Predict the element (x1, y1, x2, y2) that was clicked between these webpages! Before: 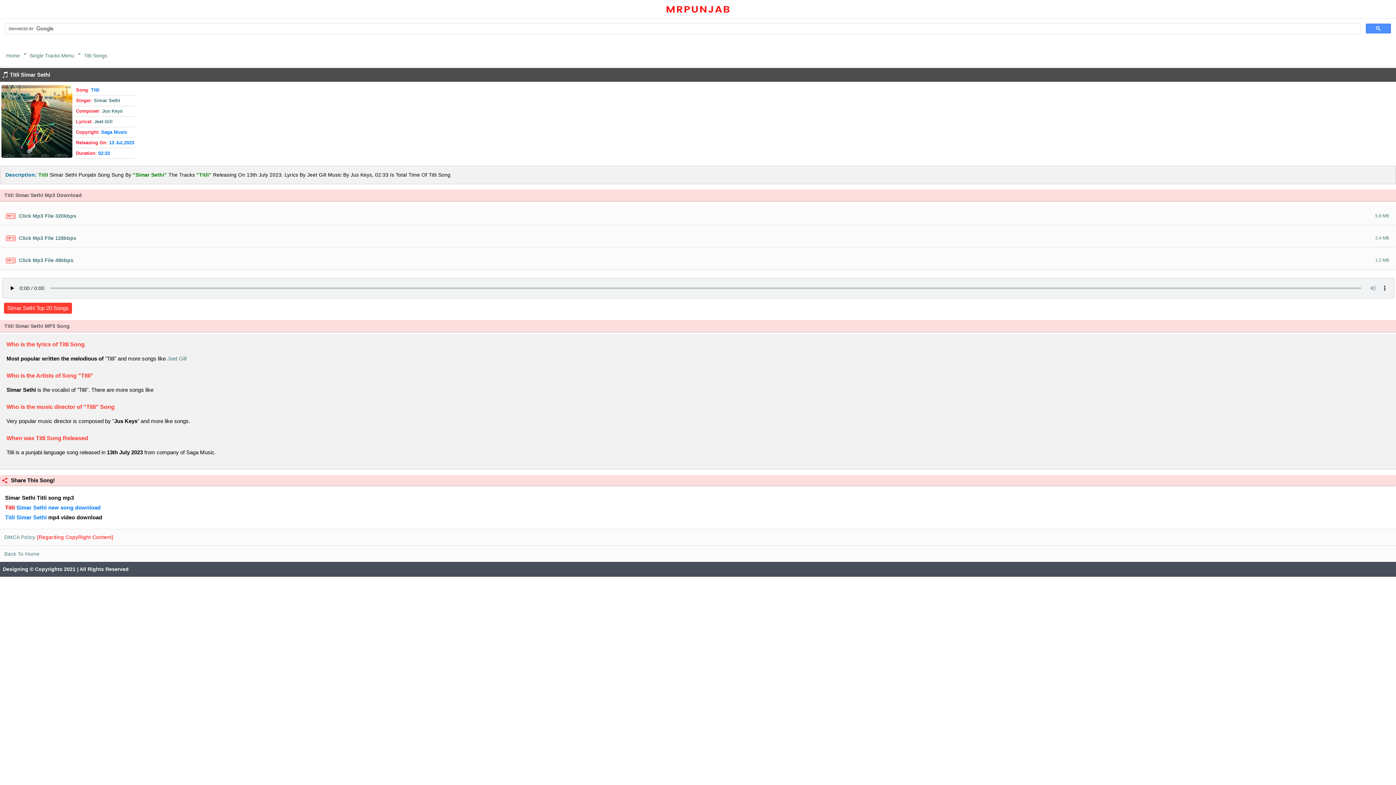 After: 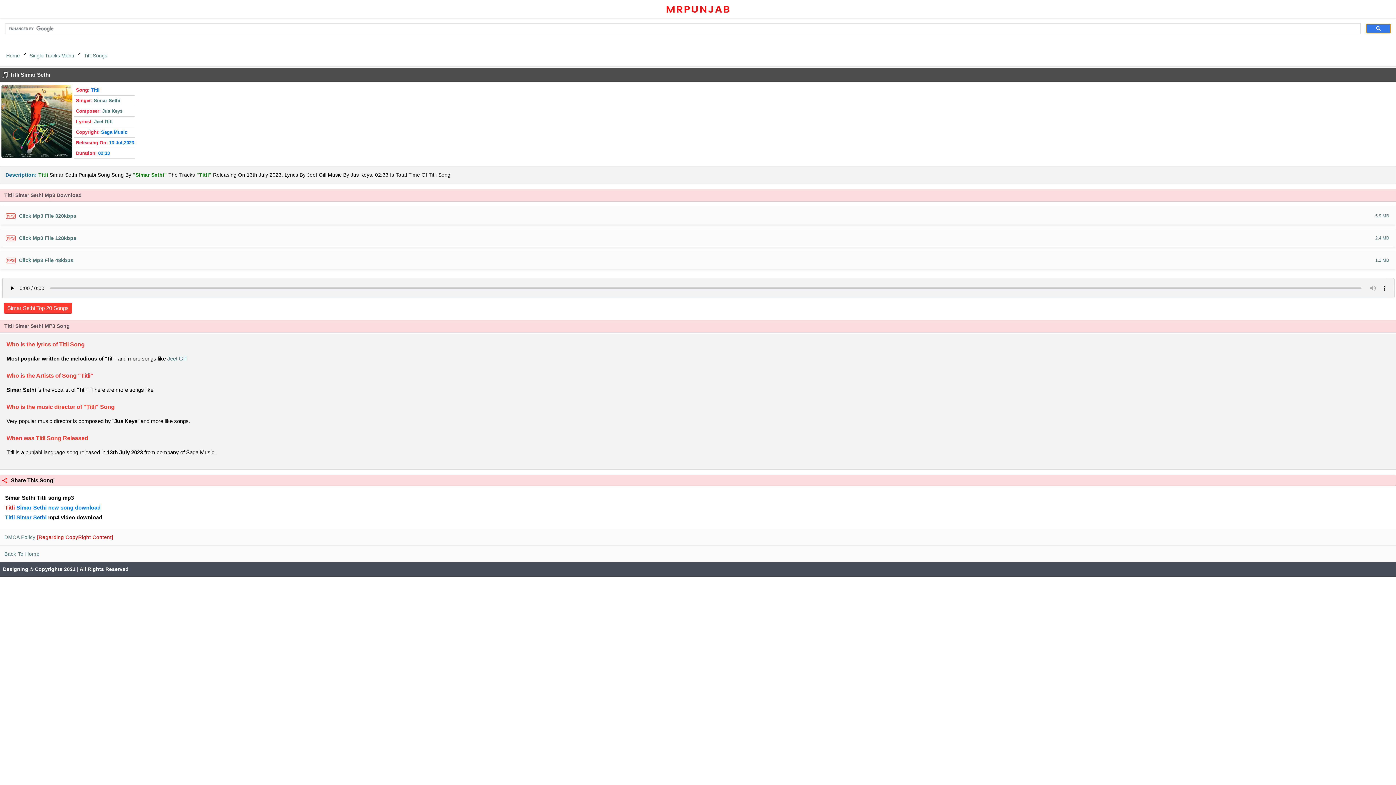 Action: bbox: (1366, 23, 1391, 33)